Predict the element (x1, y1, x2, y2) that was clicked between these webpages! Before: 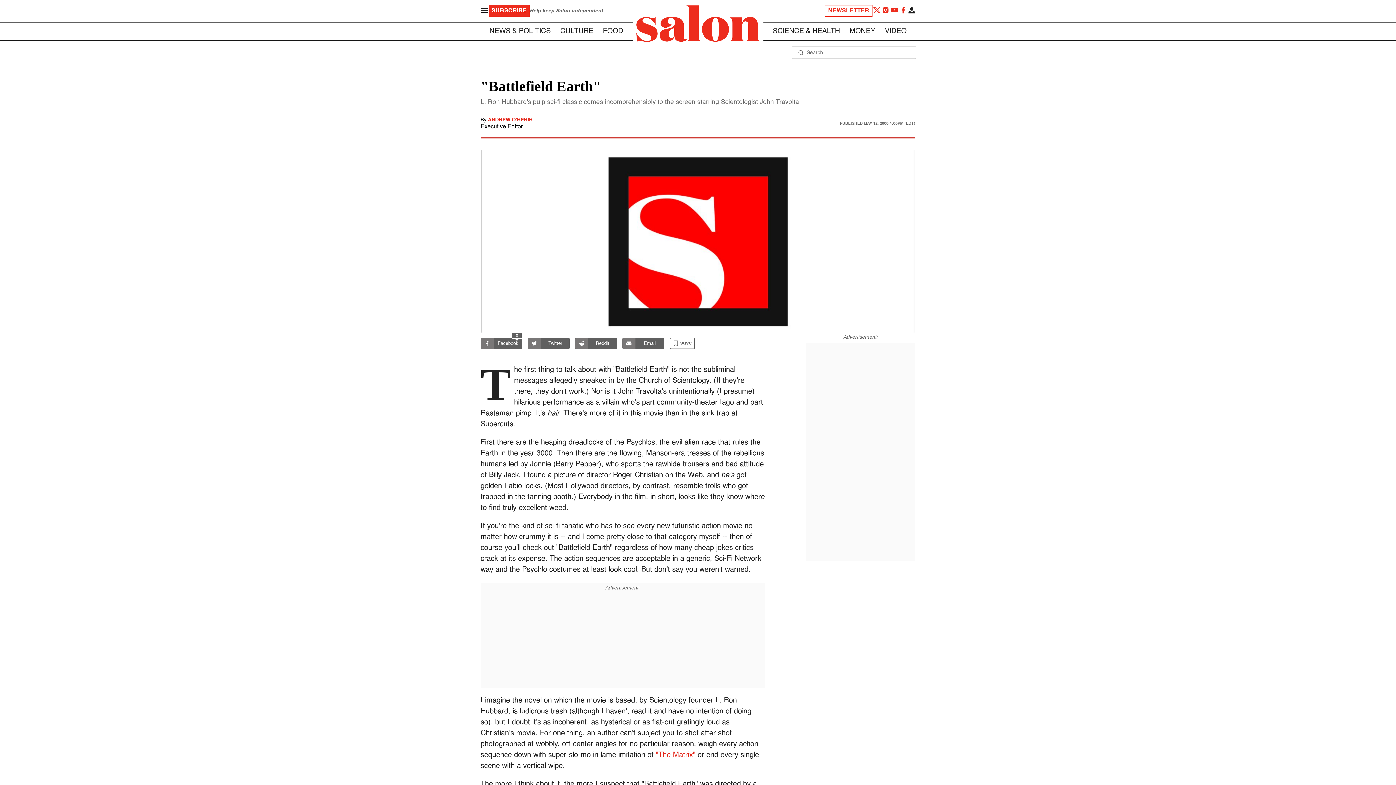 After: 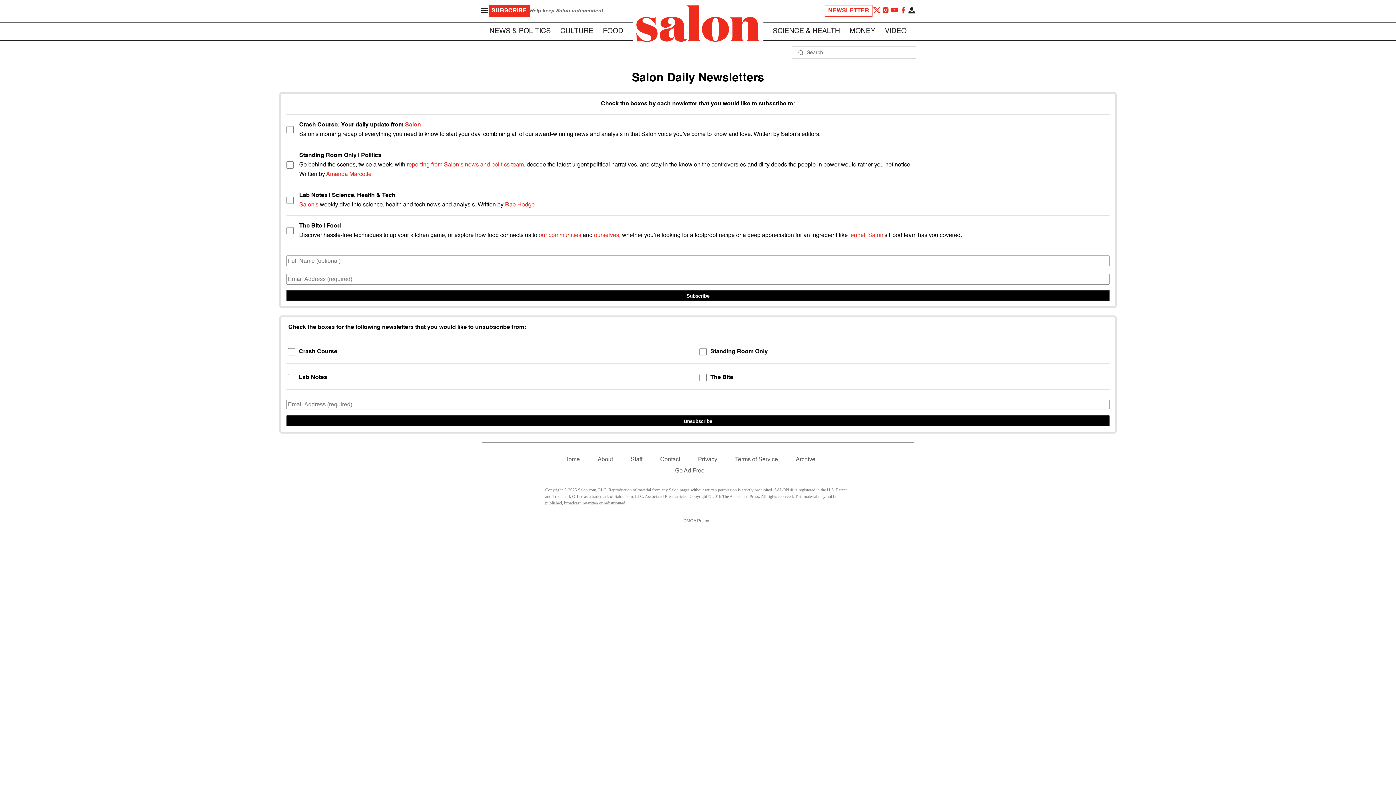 Action: label: NEWSLETTER bbox: (825, 5, 872, 16)